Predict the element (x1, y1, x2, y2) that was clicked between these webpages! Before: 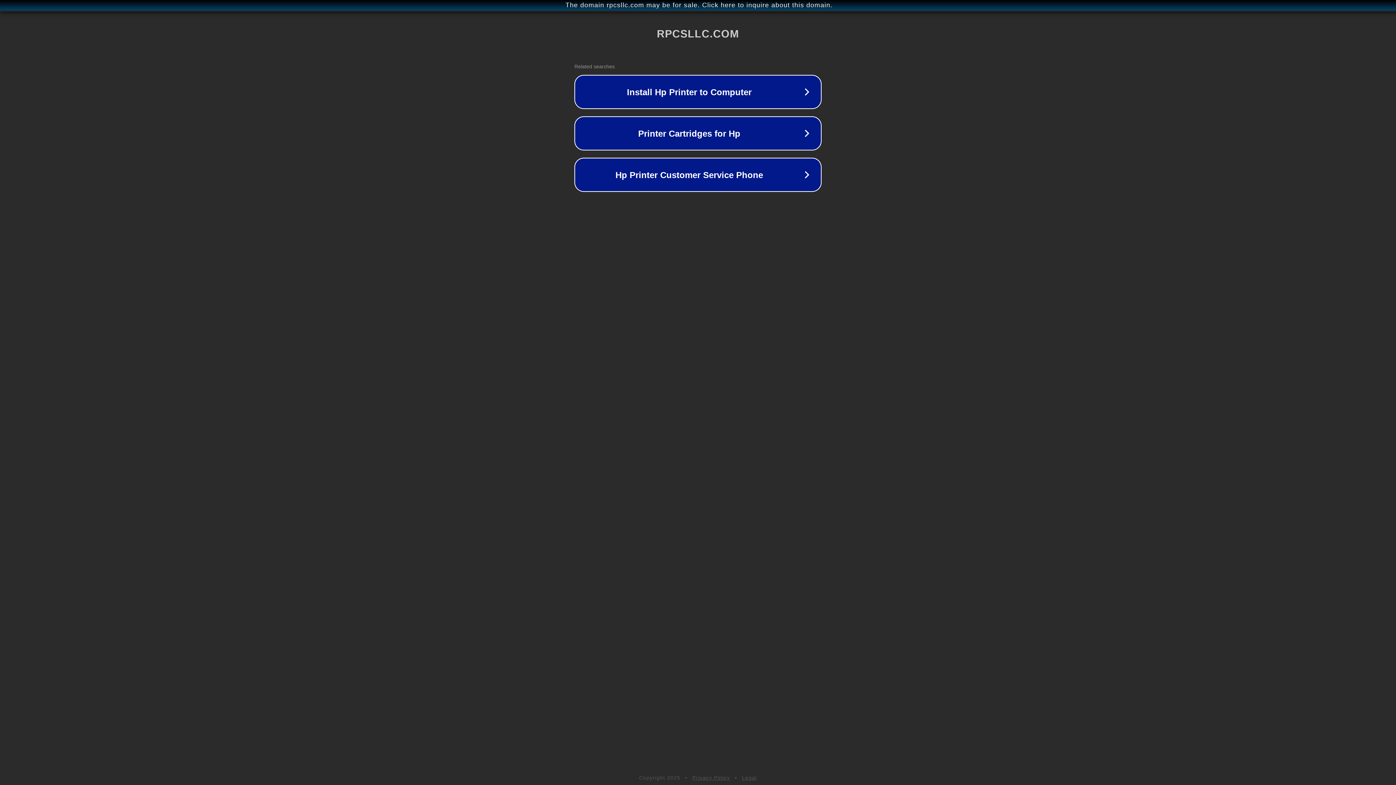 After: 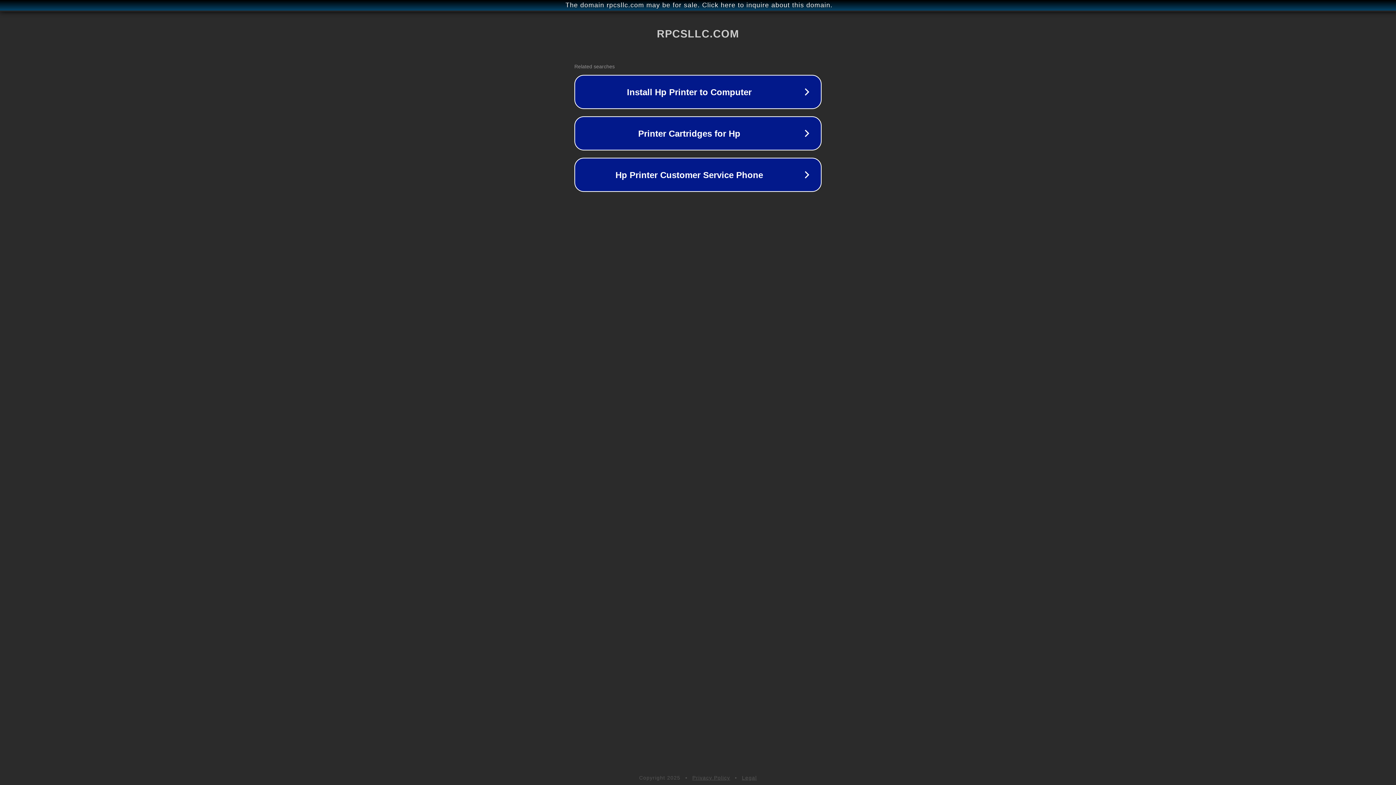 Action: bbox: (692, 775, 730, 781) label: Privacy Policy